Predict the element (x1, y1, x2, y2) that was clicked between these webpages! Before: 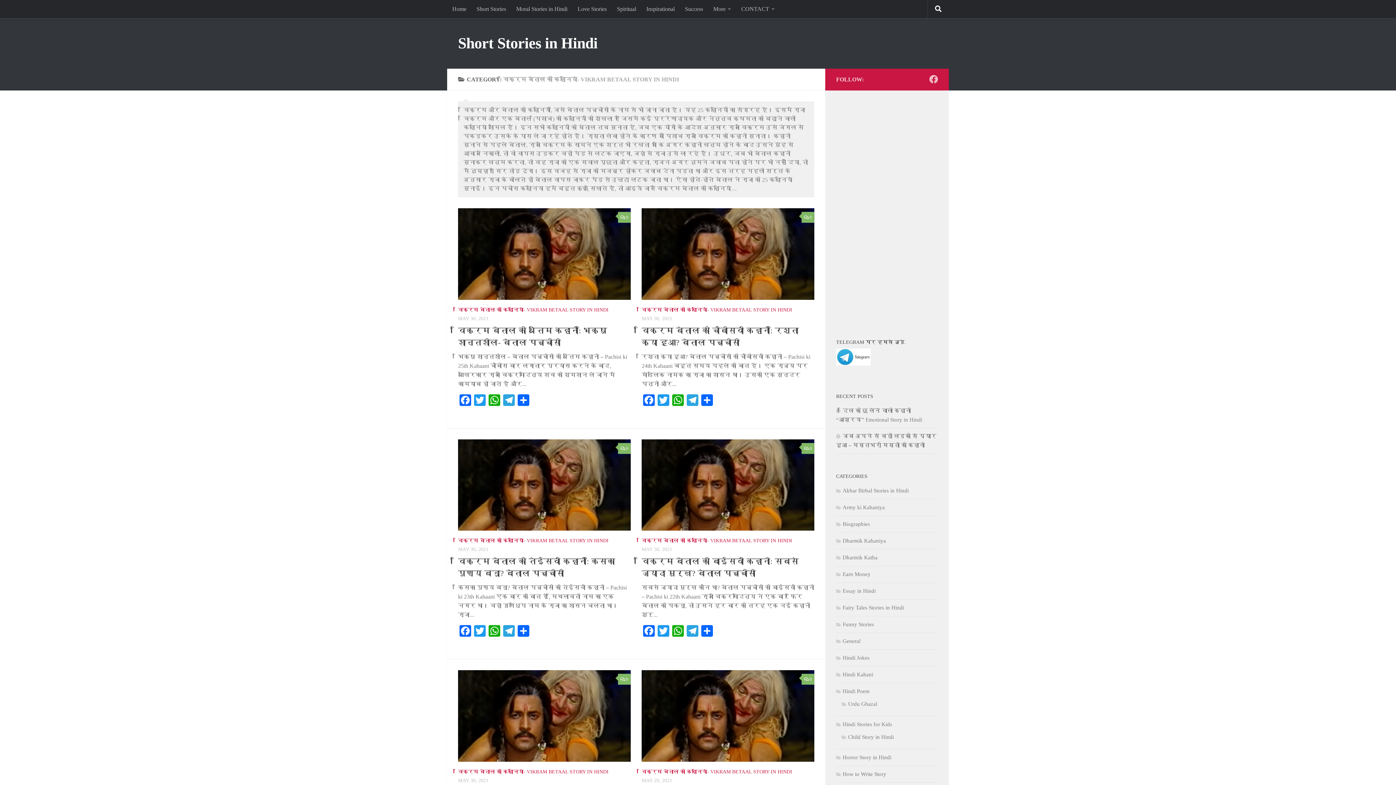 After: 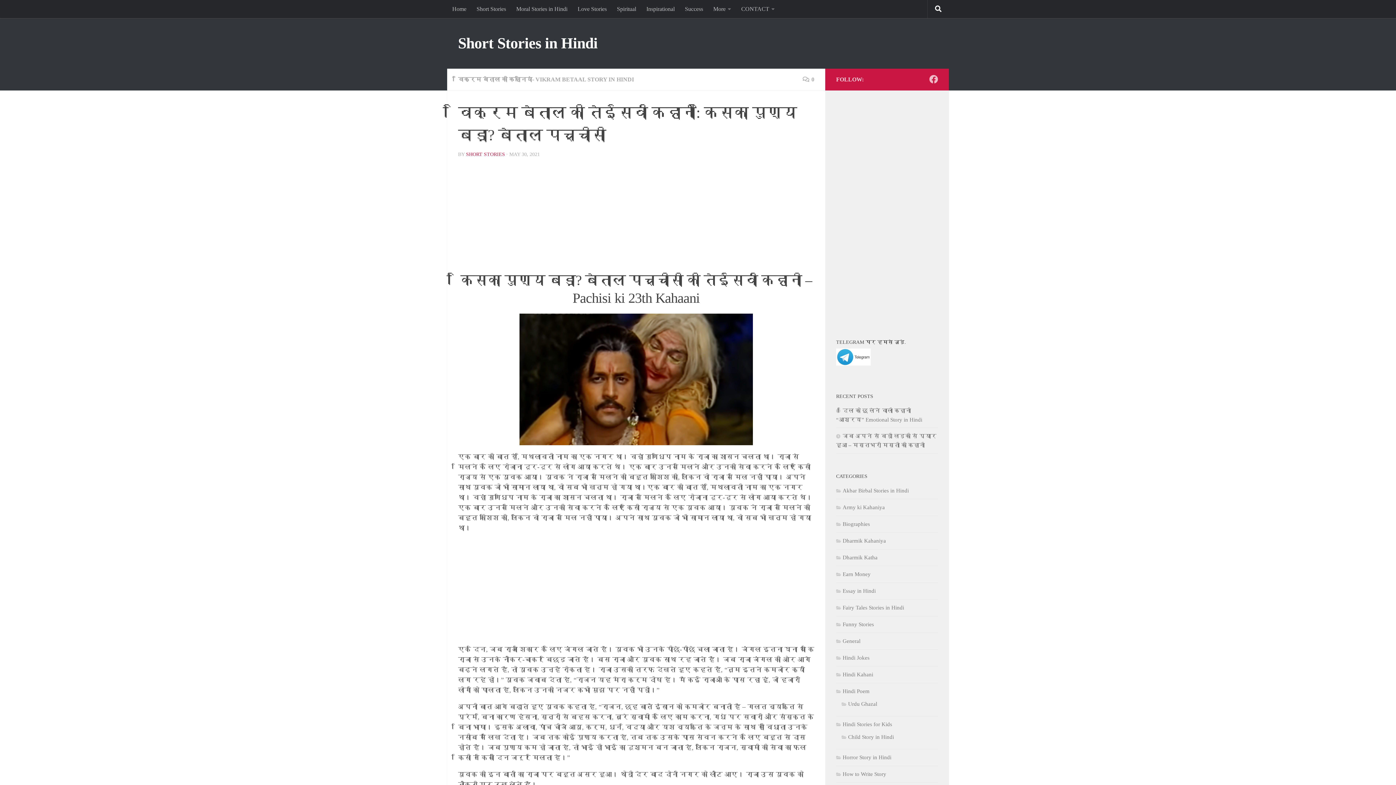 Action: bbox: (458, 439, 630, 531)